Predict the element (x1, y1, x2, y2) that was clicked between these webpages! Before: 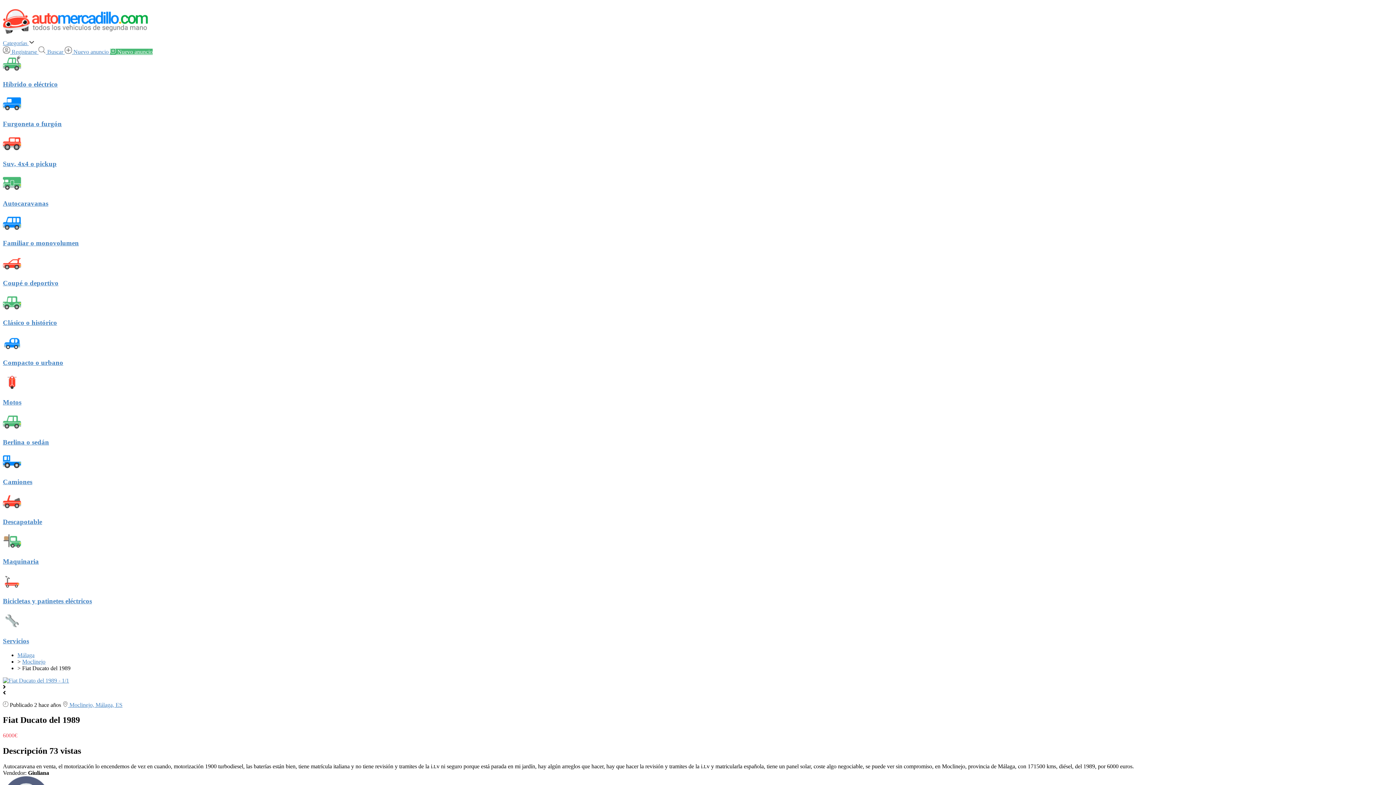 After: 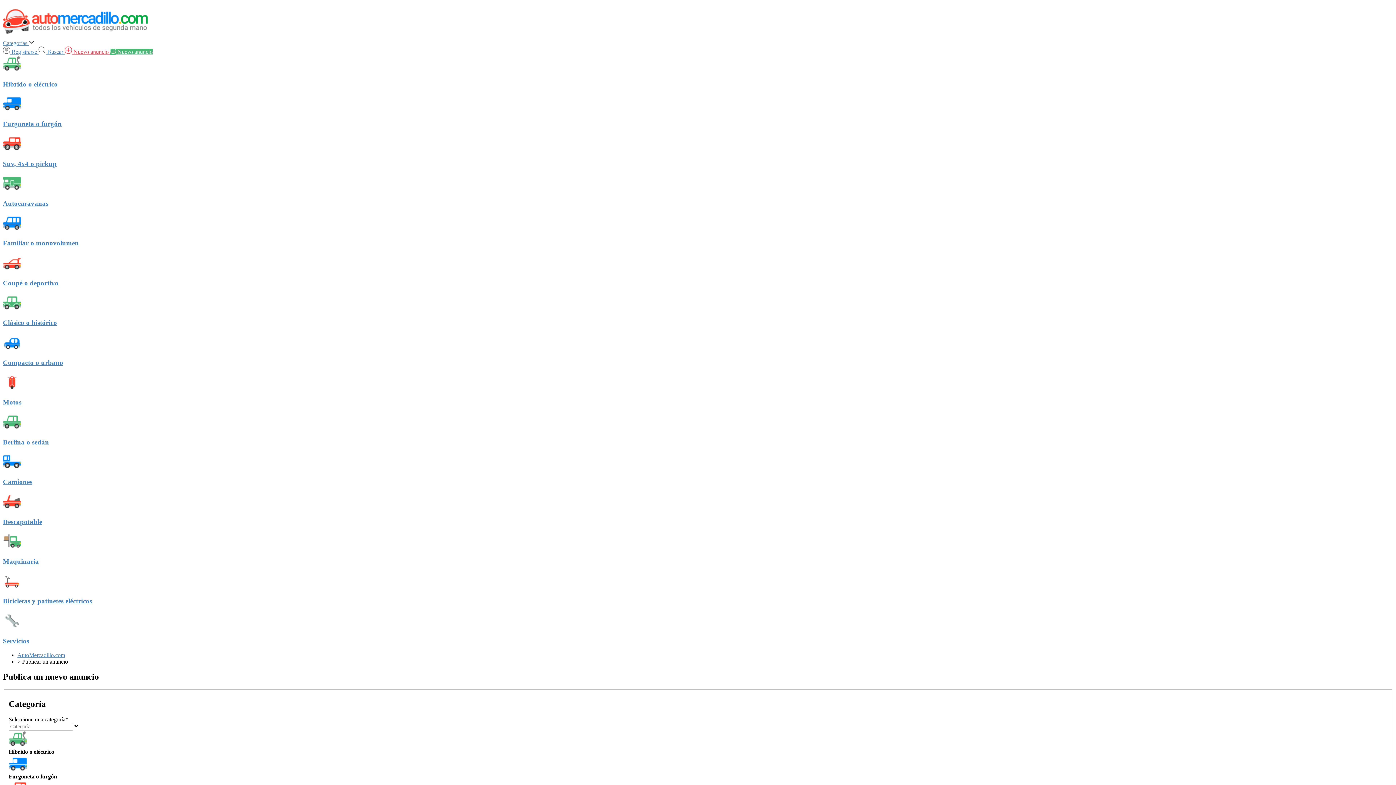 Action: bbox: (64, 48, 110, 54) label:  Nuevo anuncio 